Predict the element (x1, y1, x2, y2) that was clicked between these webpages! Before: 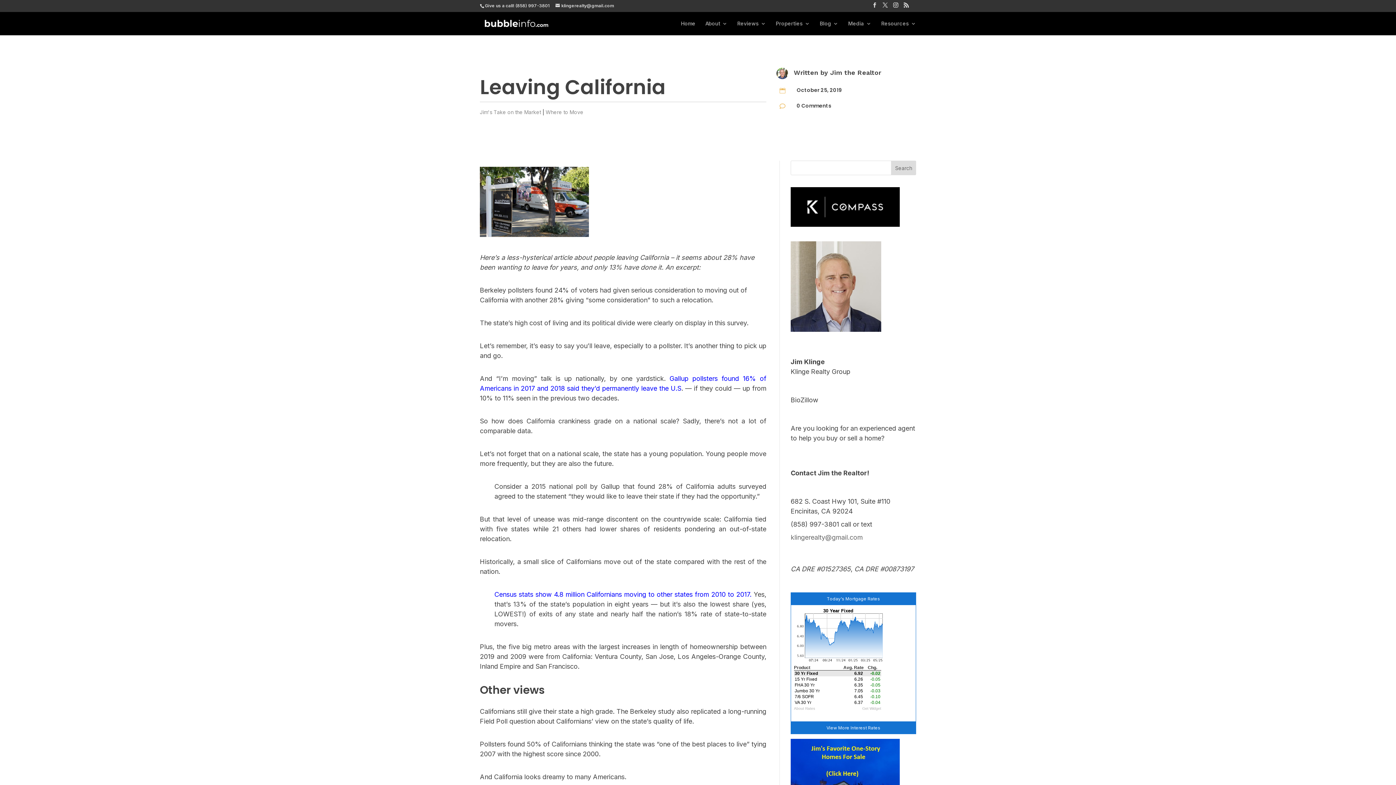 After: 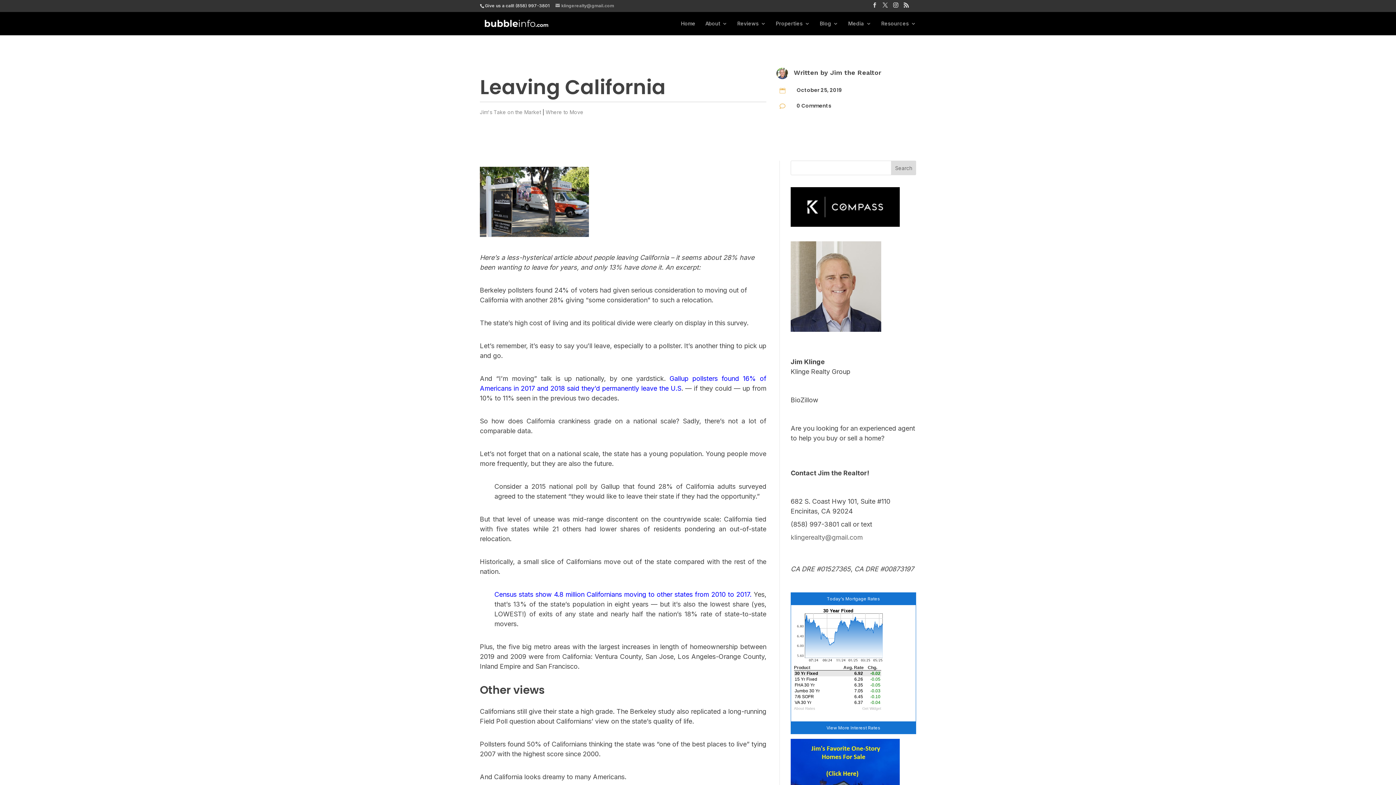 Action: bbox: (555, 2, 614, 8) label: klingerealty@gmail.com